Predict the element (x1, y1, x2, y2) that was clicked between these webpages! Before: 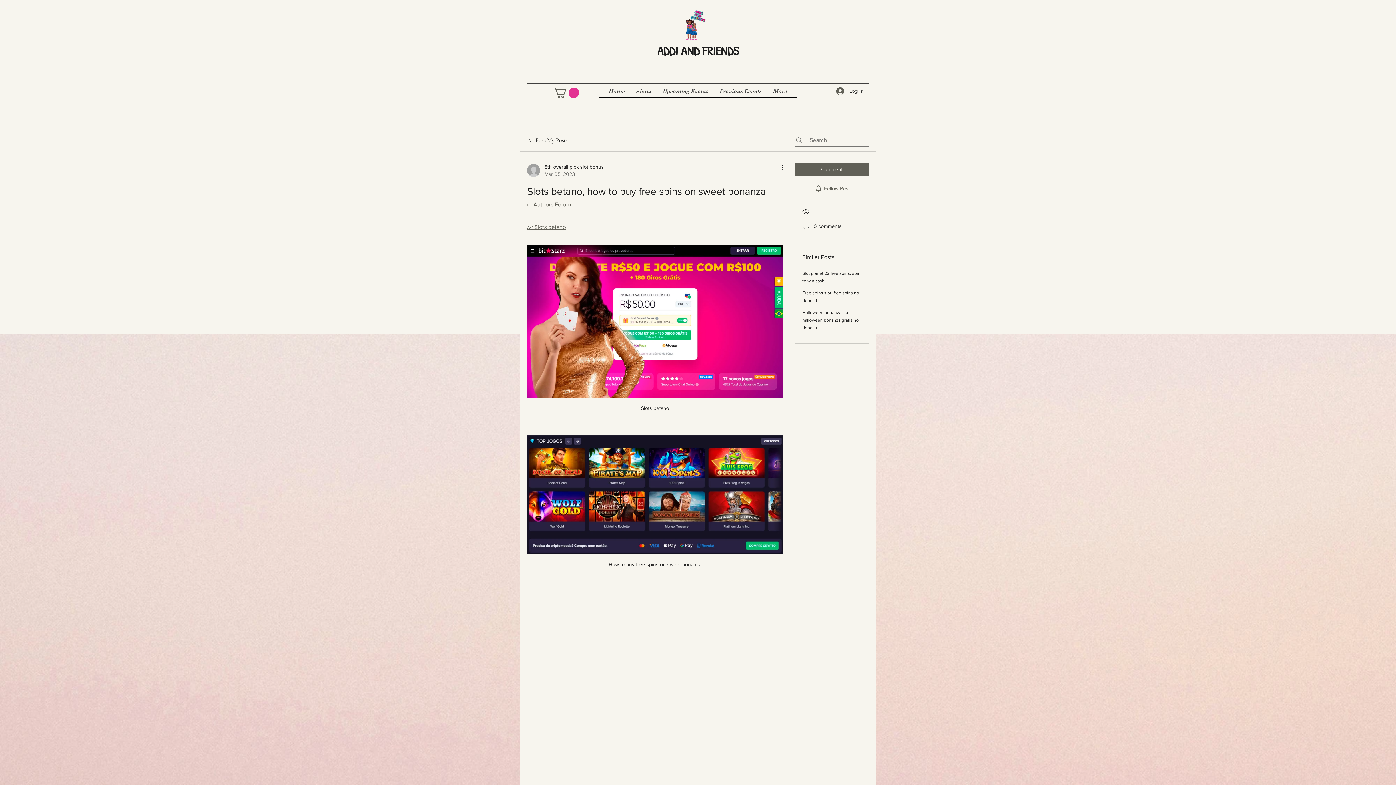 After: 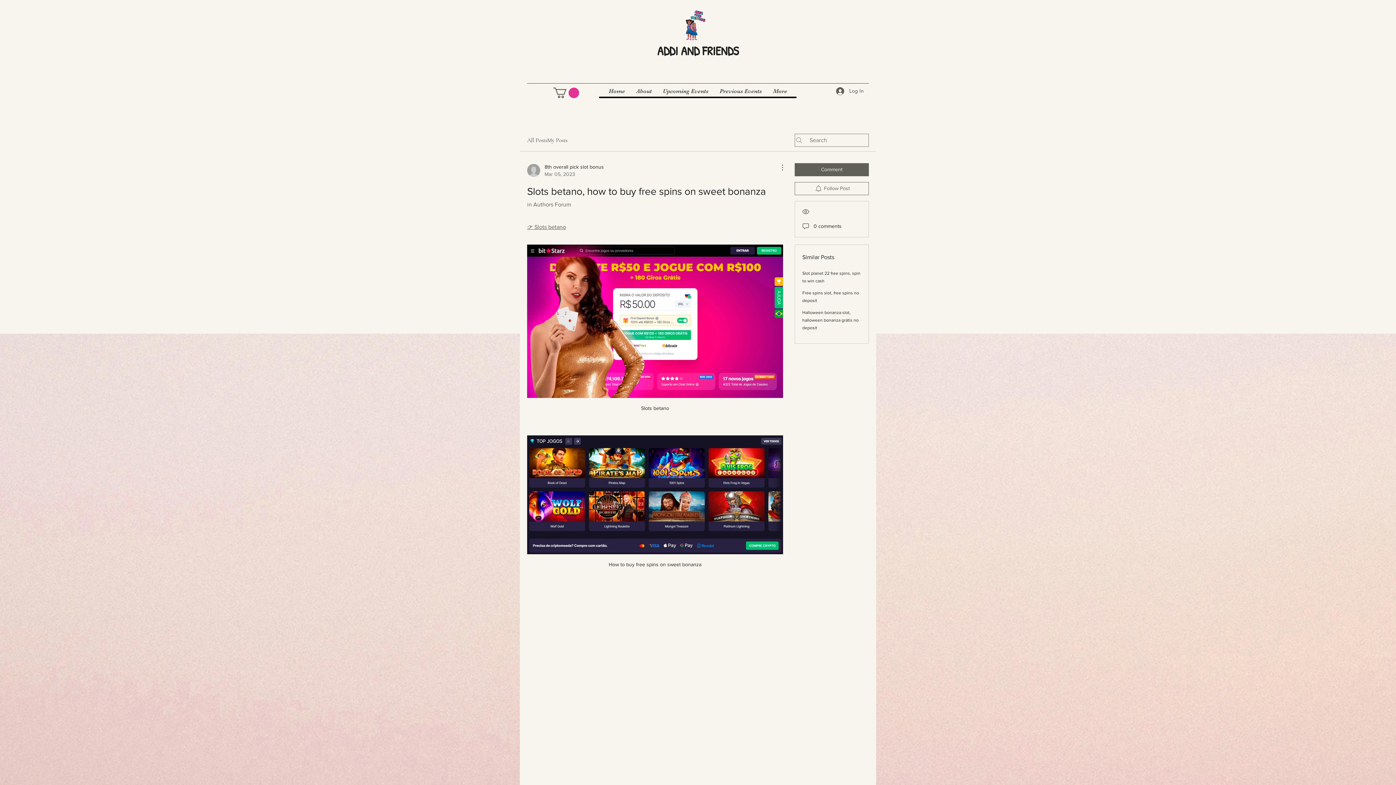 Action: bbox: (774, 163, 783, 171) label: More Actions